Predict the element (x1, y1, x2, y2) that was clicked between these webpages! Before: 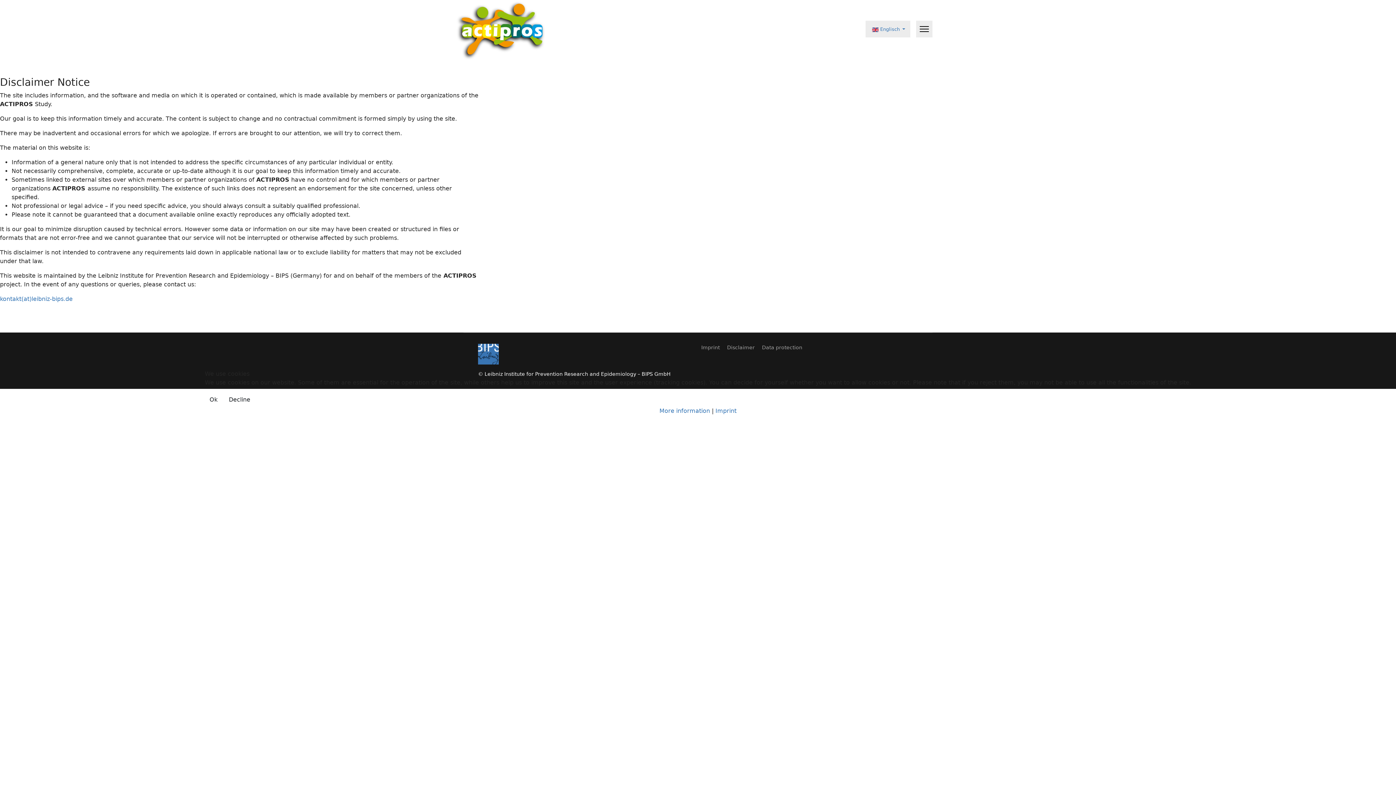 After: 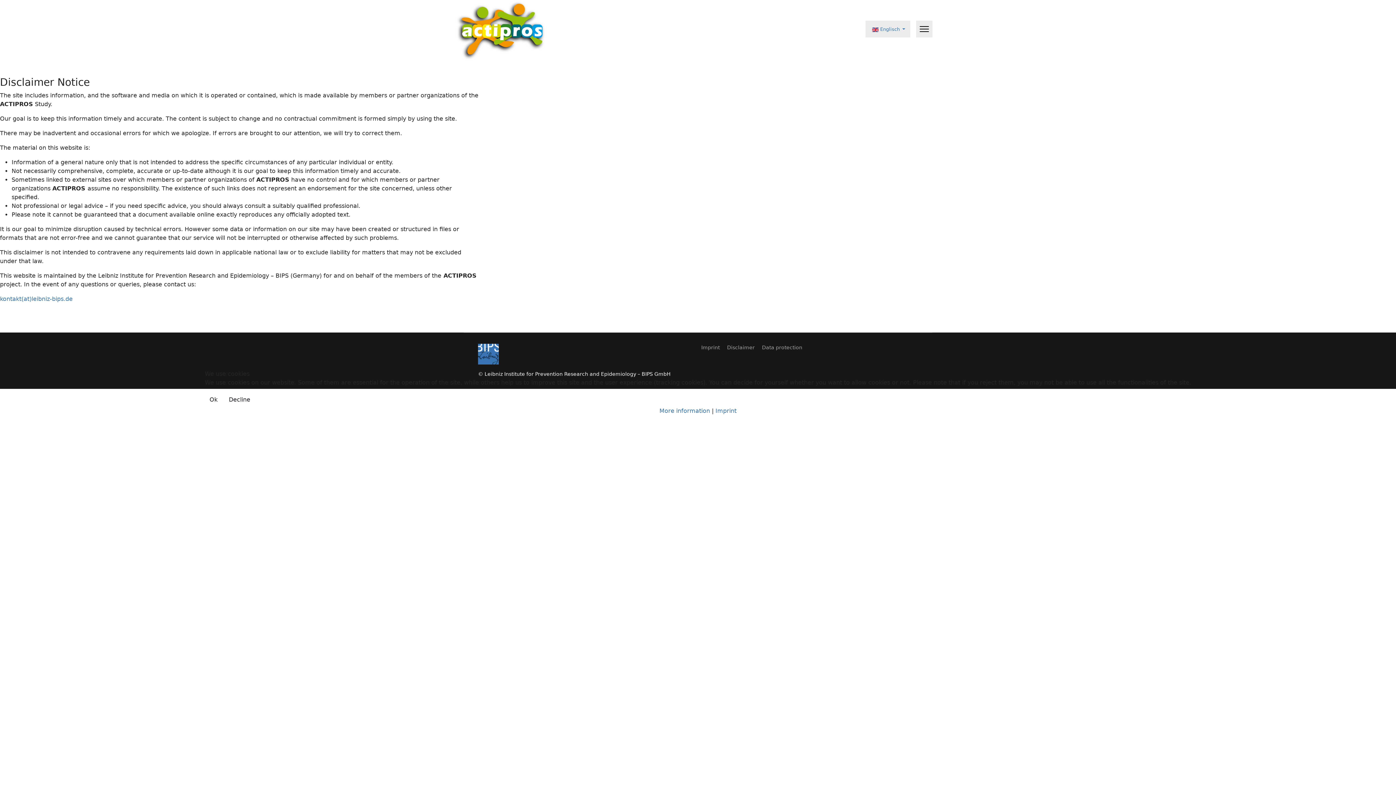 Action: label: Decline bbox: (224, 393, 255, 406)